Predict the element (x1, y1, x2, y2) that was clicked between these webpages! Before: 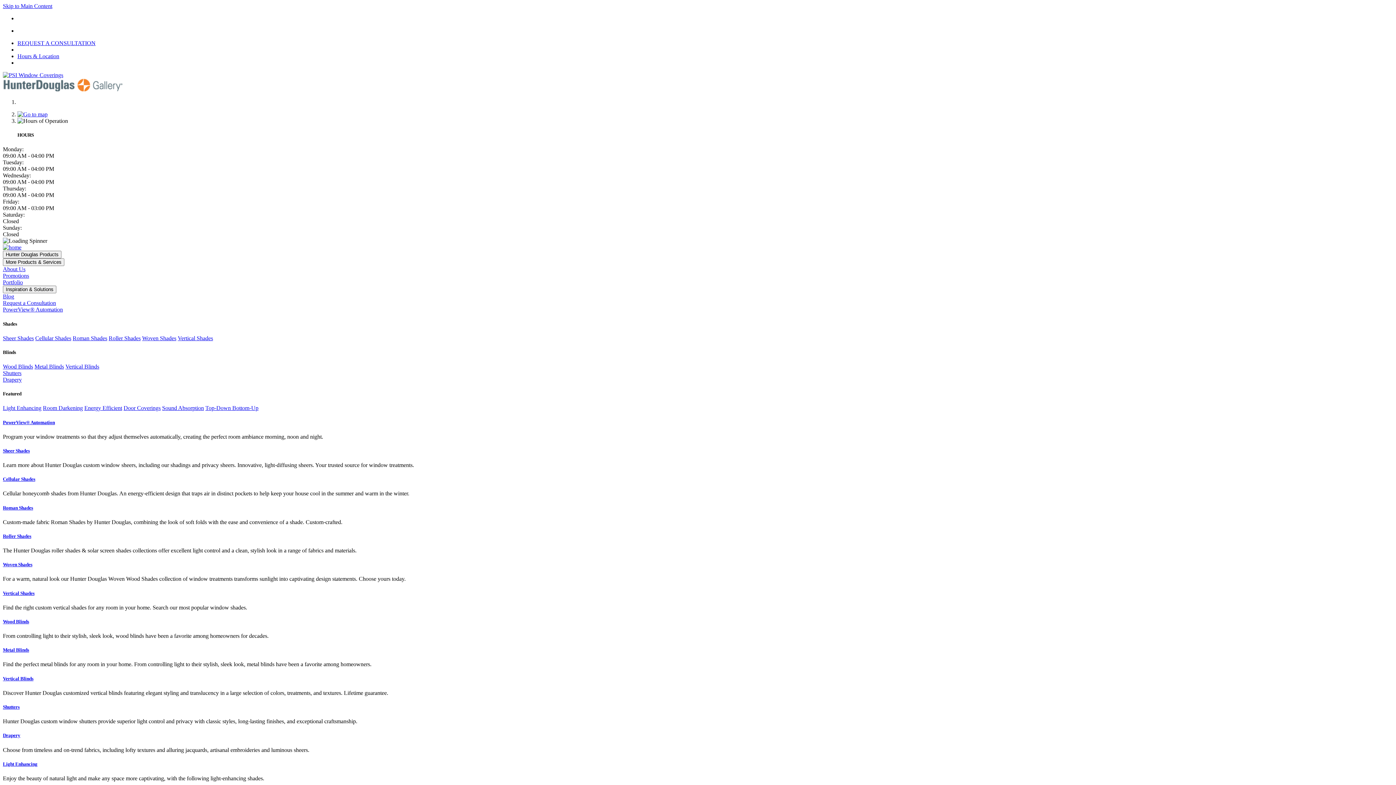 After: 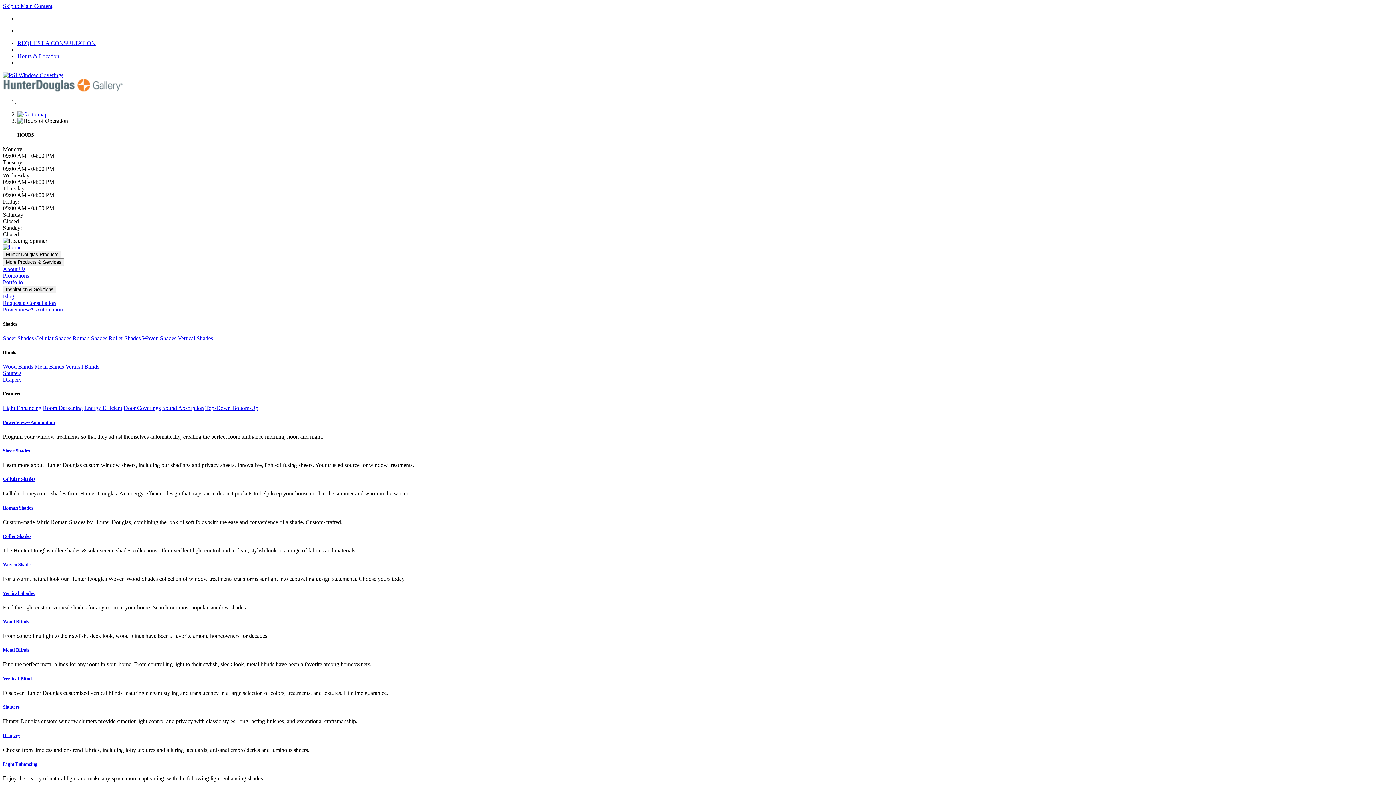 Action: label: Top-Down Bottom-Up bbox: (205, 405, 258, 411)